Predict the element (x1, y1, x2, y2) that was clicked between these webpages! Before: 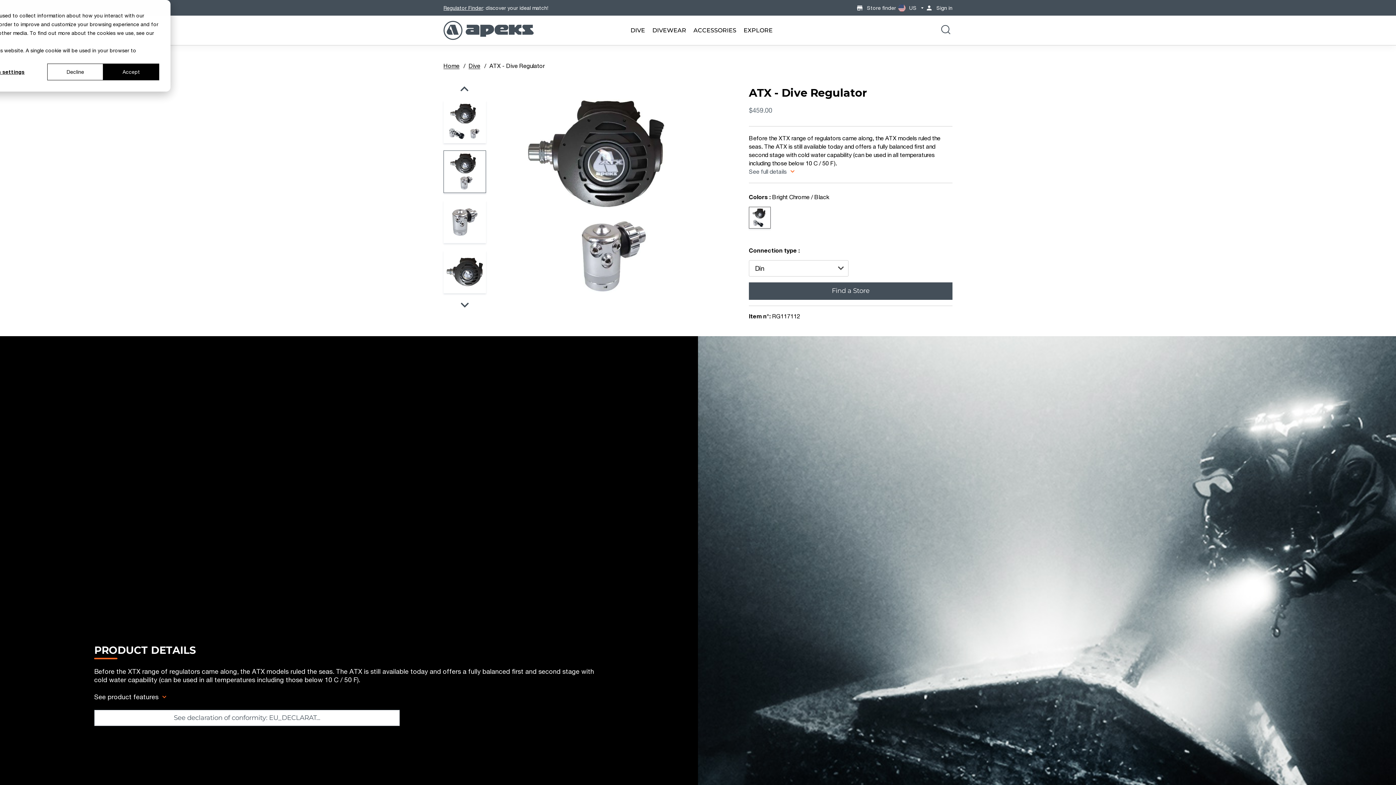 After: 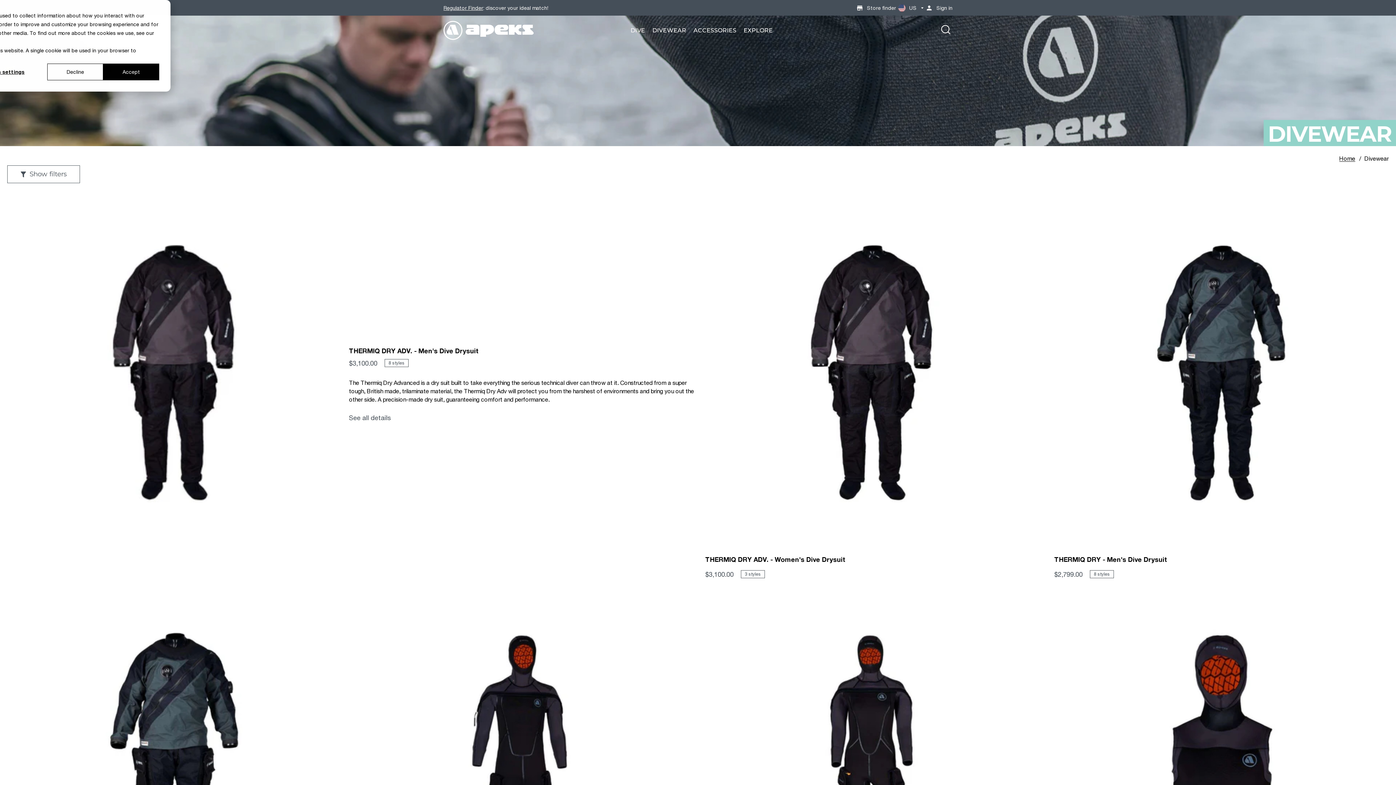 Action: bbox: (652, 26, 686, 34) label: DIVEWEAR